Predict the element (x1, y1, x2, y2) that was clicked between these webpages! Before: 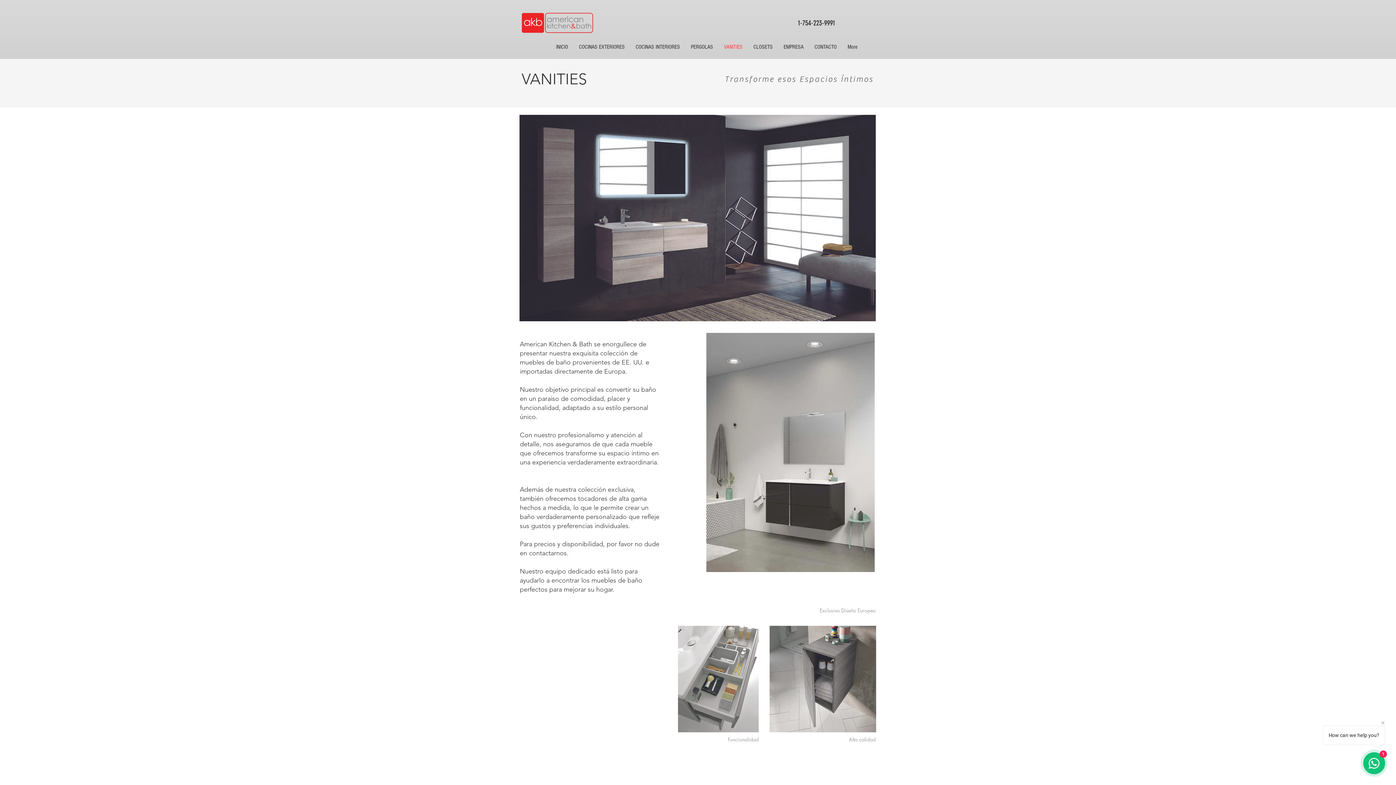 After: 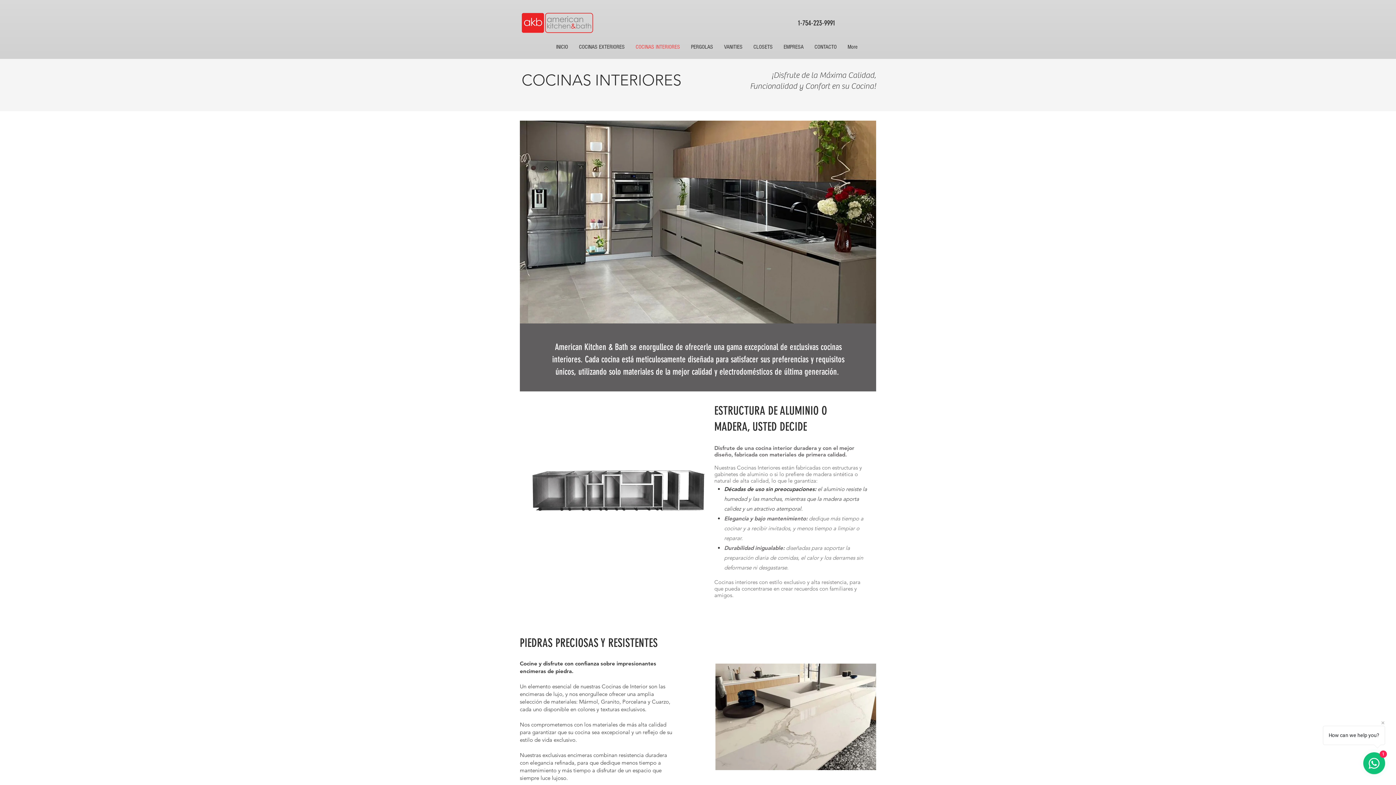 Action: label: COCINAS INTERIORES bbox: (630, 36, 685, 57)